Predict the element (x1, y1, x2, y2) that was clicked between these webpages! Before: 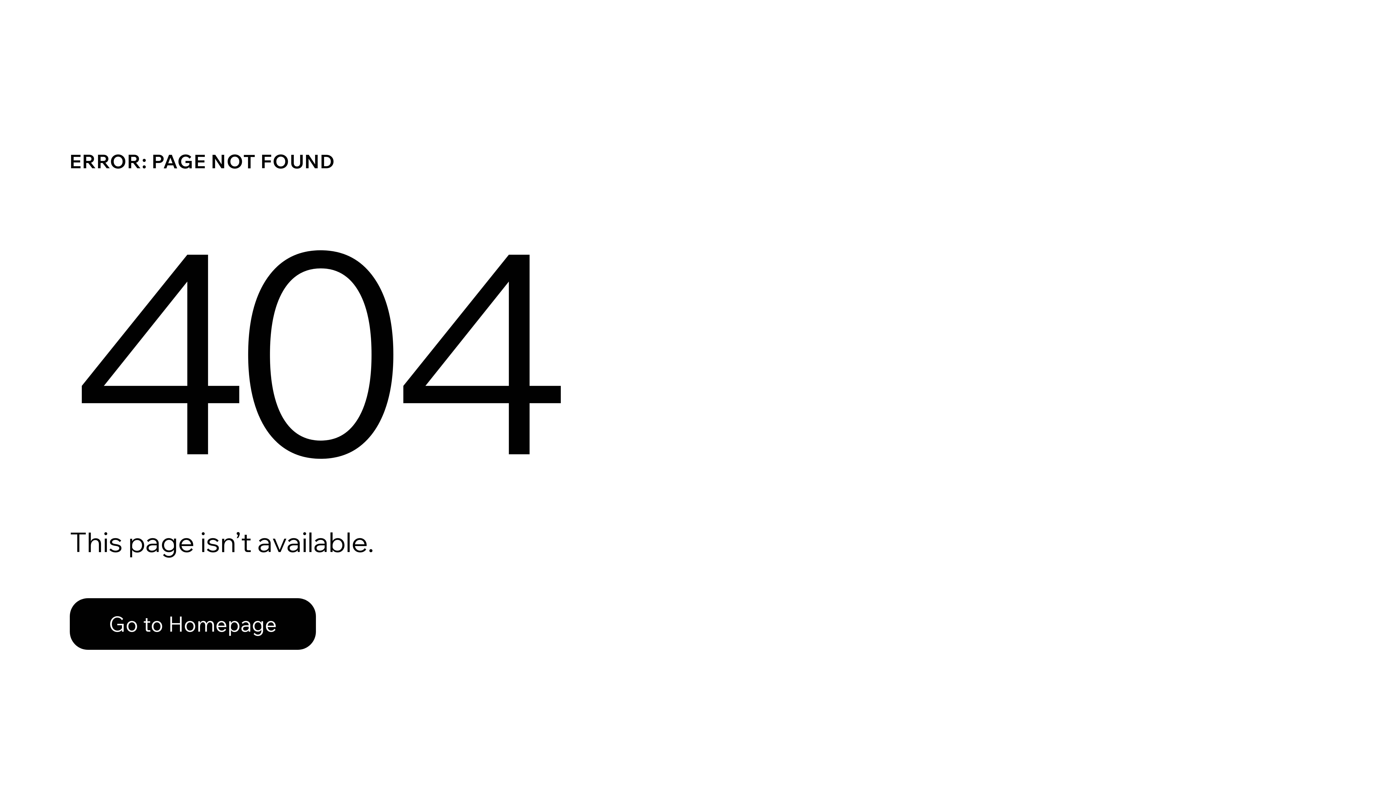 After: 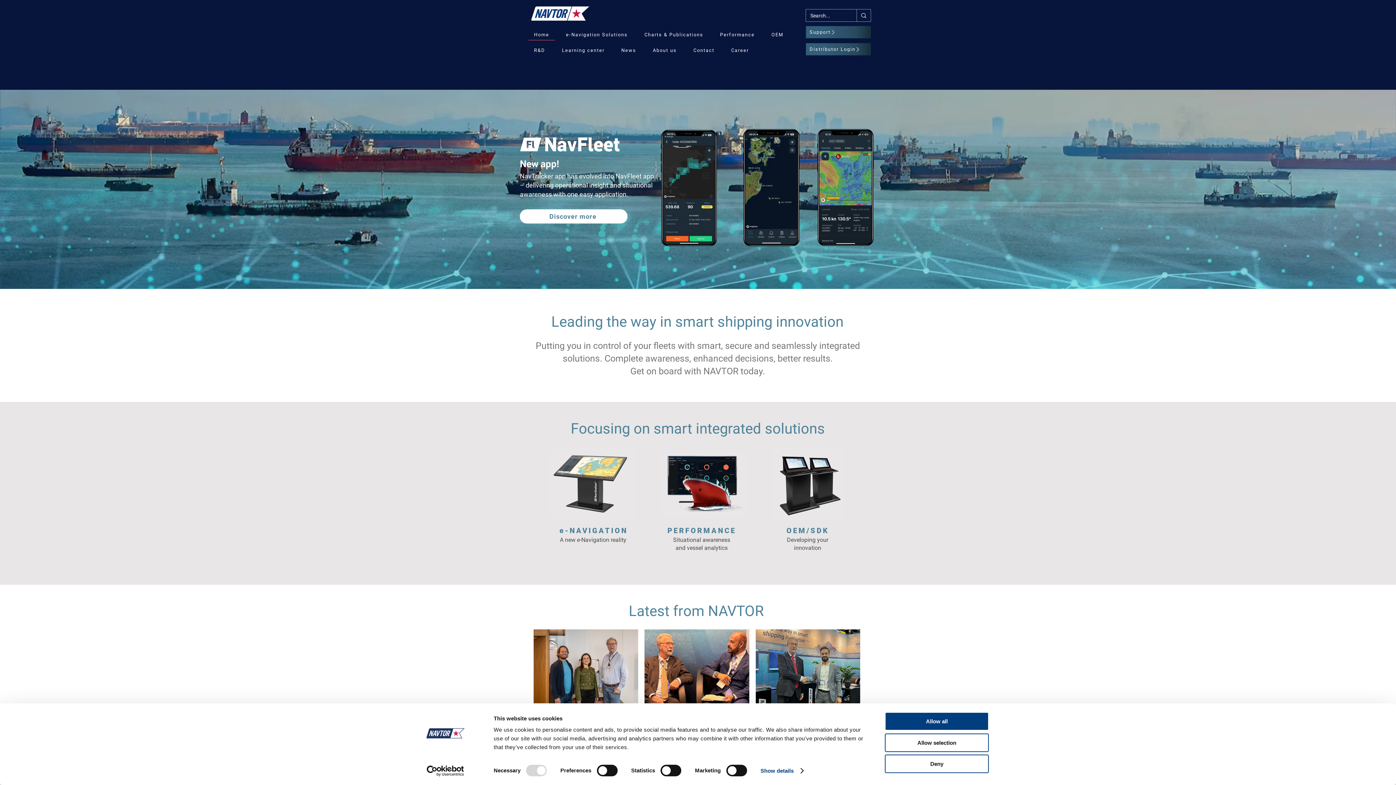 Action: label: Go to Homepage bbox: (69, 582, 768, 659)